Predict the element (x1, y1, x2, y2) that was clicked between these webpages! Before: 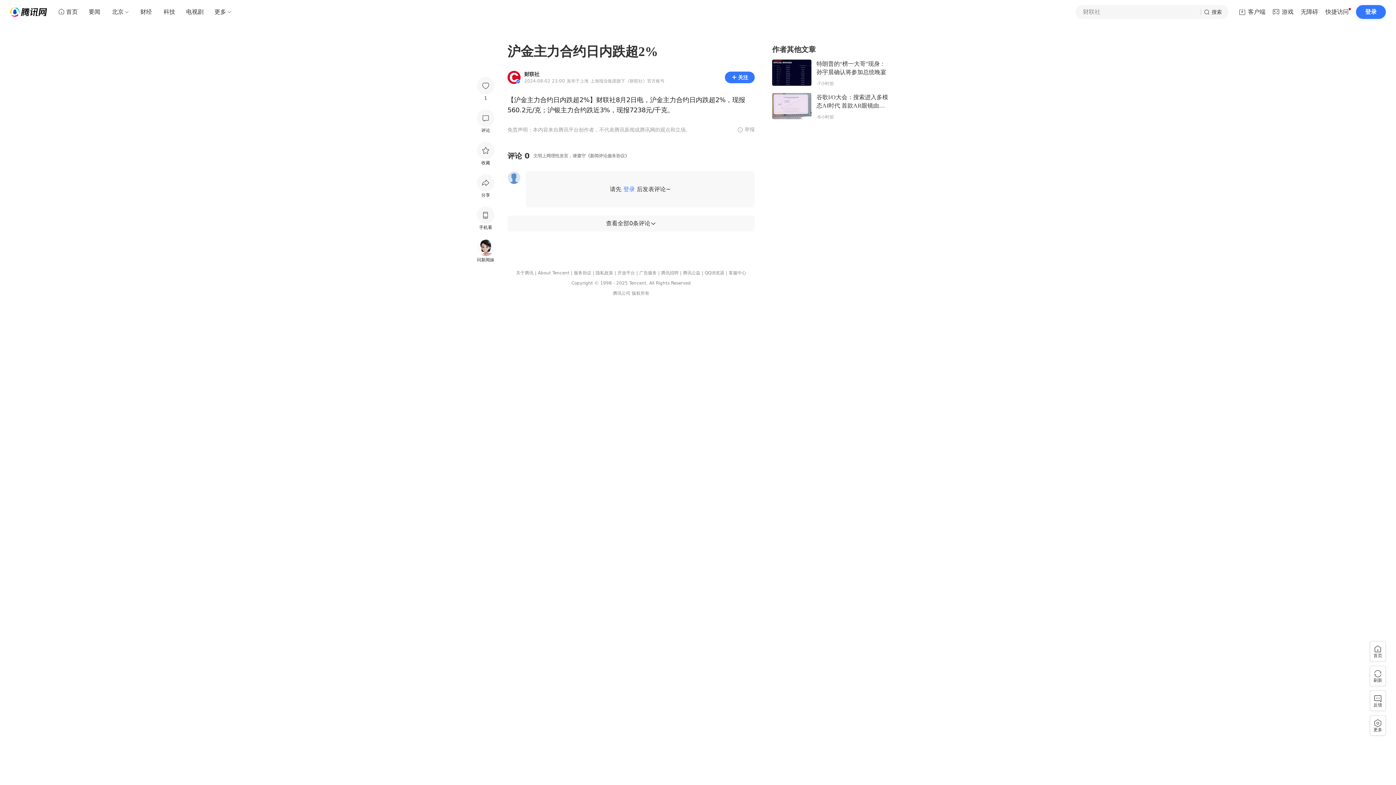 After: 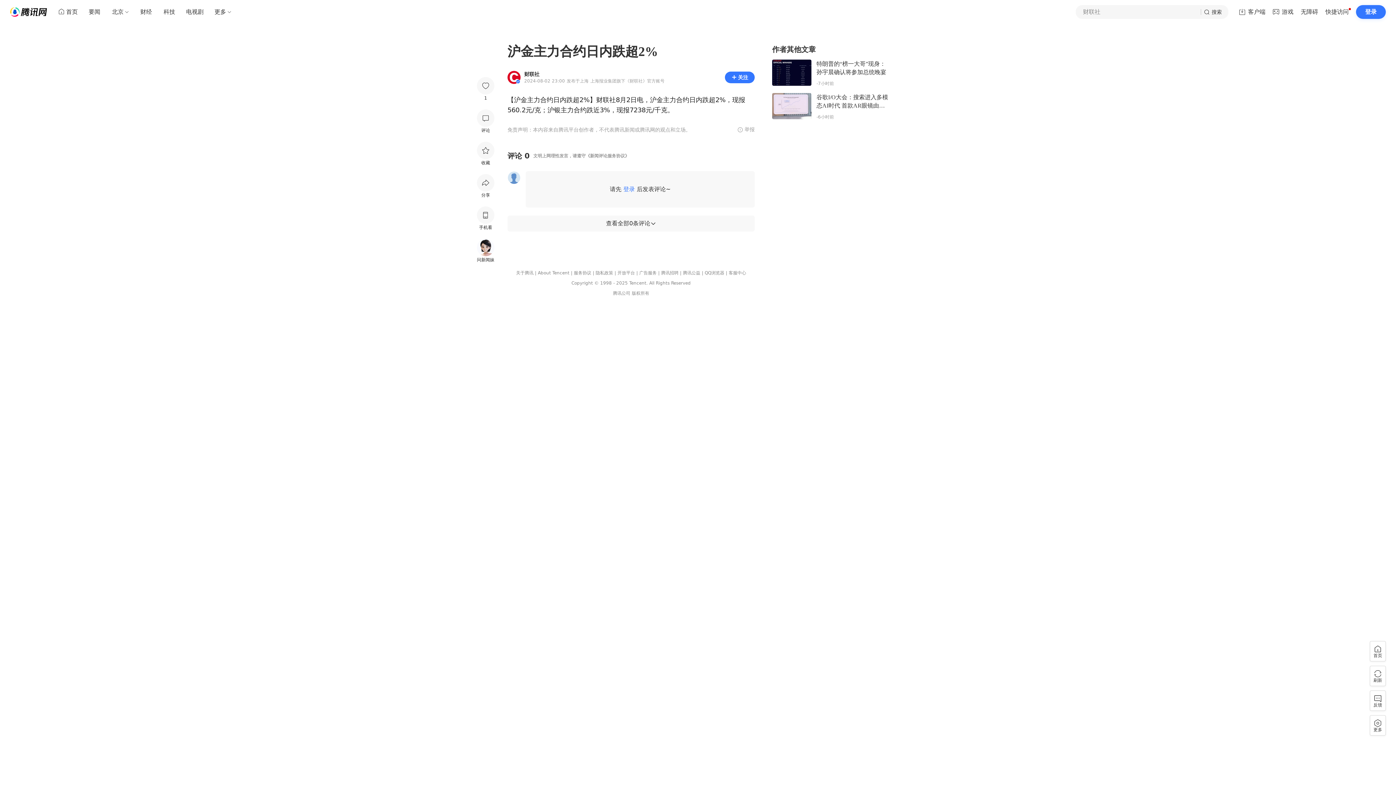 Action: label: 财联社 bbox: (524, 71, 666, 76)